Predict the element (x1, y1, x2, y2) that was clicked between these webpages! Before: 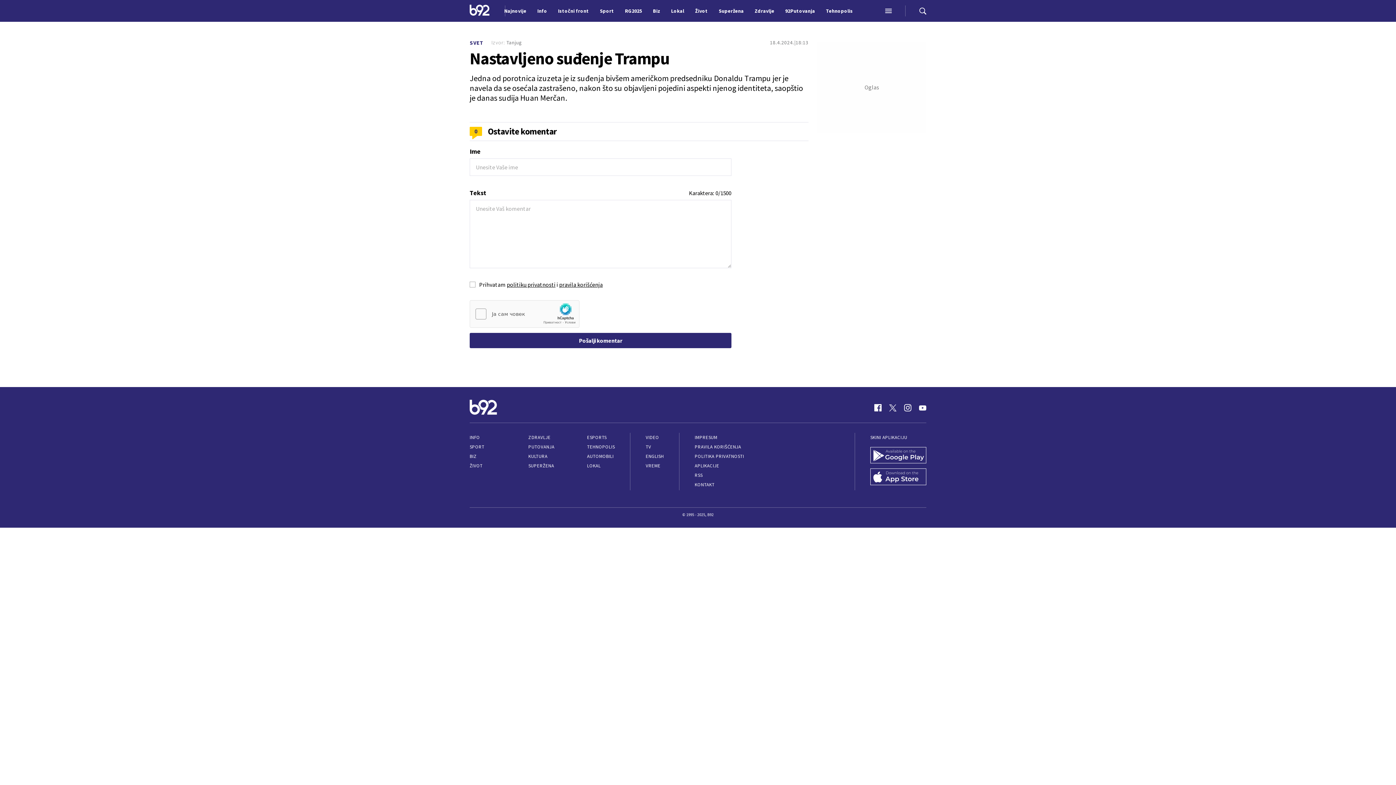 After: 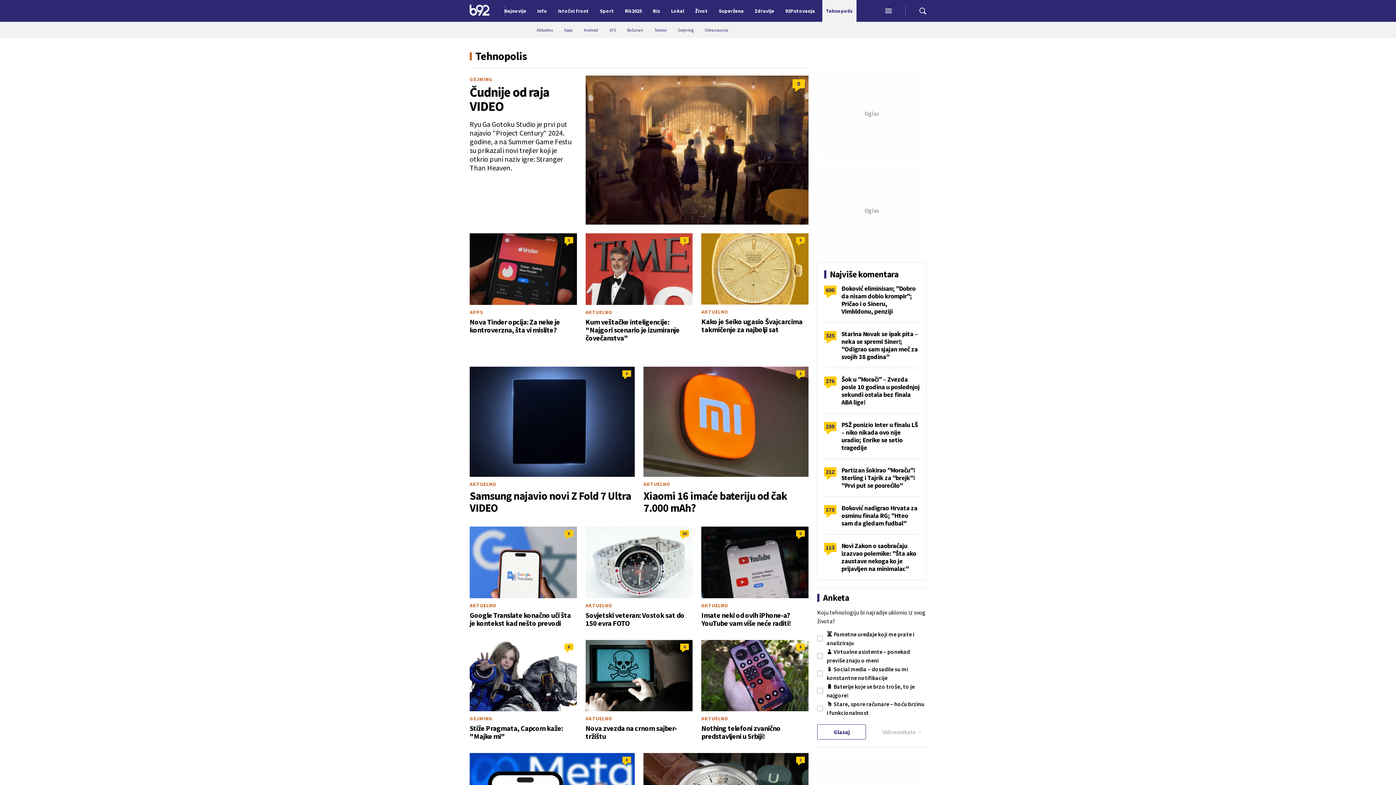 Action: bbox: (587, 443, 614, 450) label: TEHNOPOLIS